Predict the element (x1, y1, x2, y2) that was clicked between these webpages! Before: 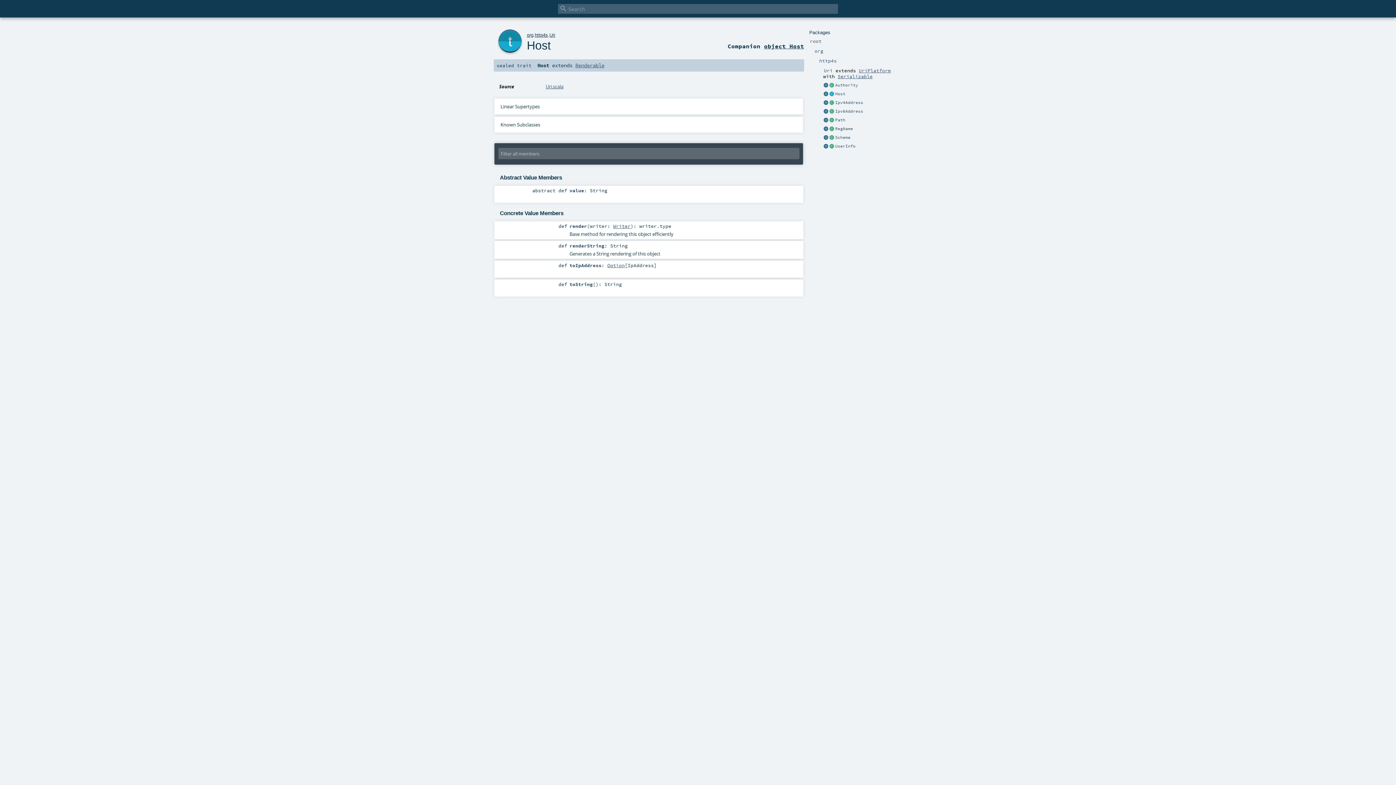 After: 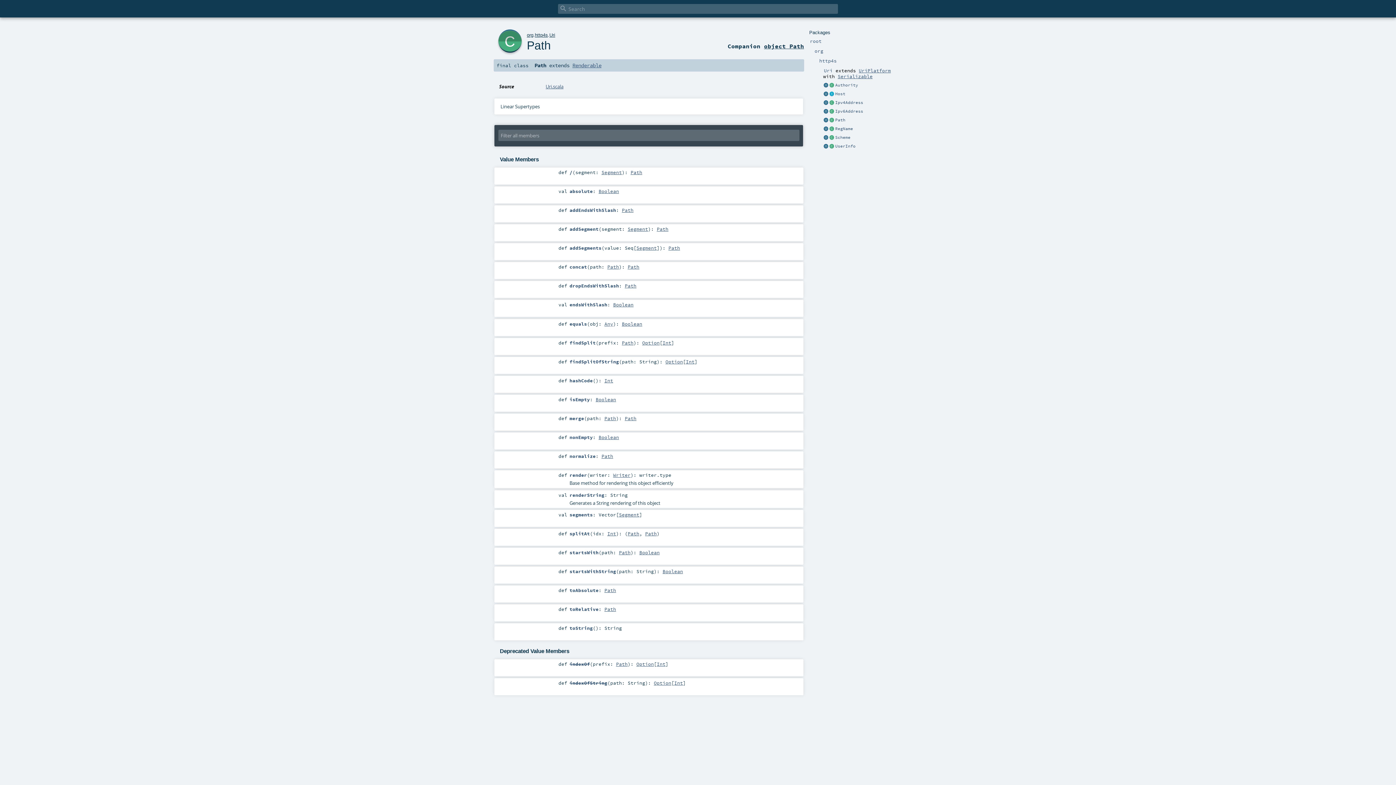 Action: bbox: (829, 117, 835, 123)